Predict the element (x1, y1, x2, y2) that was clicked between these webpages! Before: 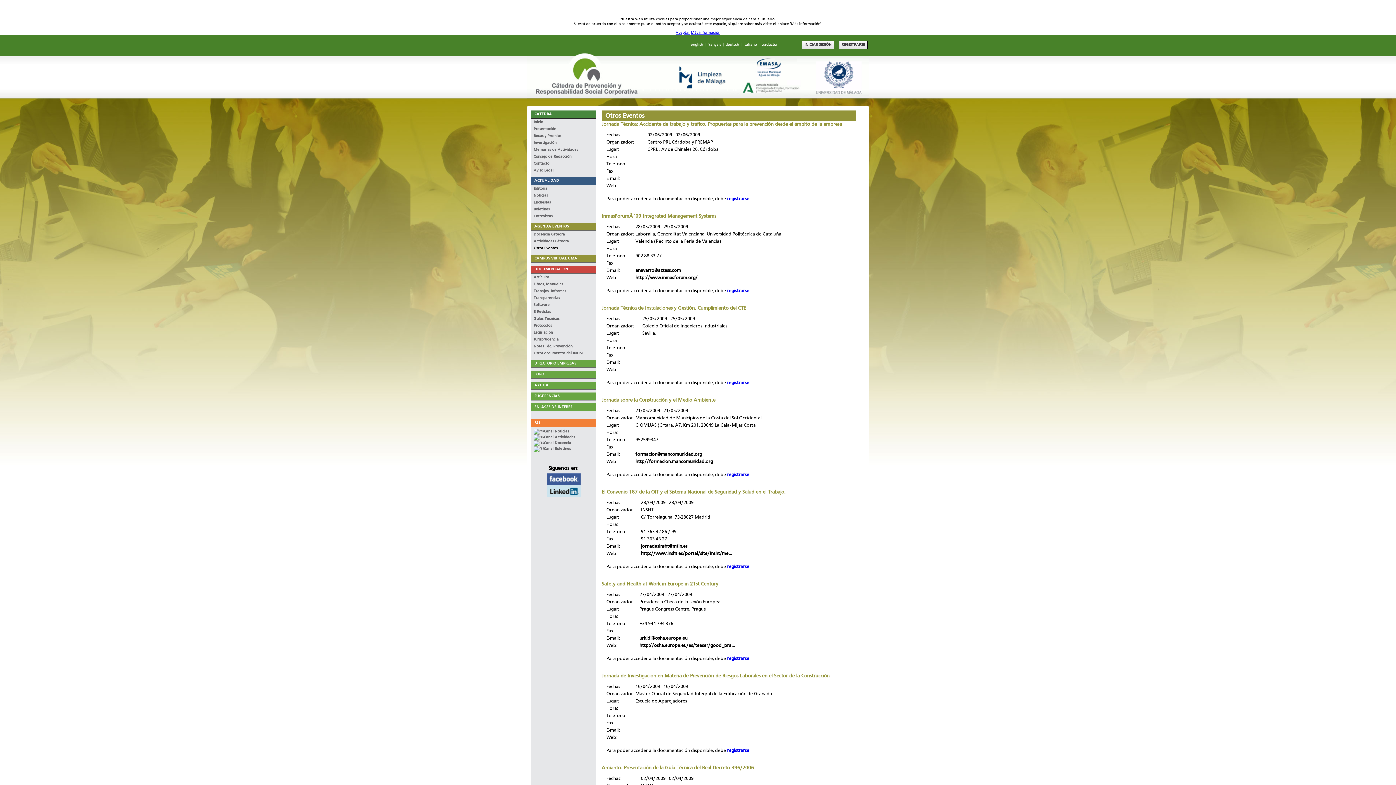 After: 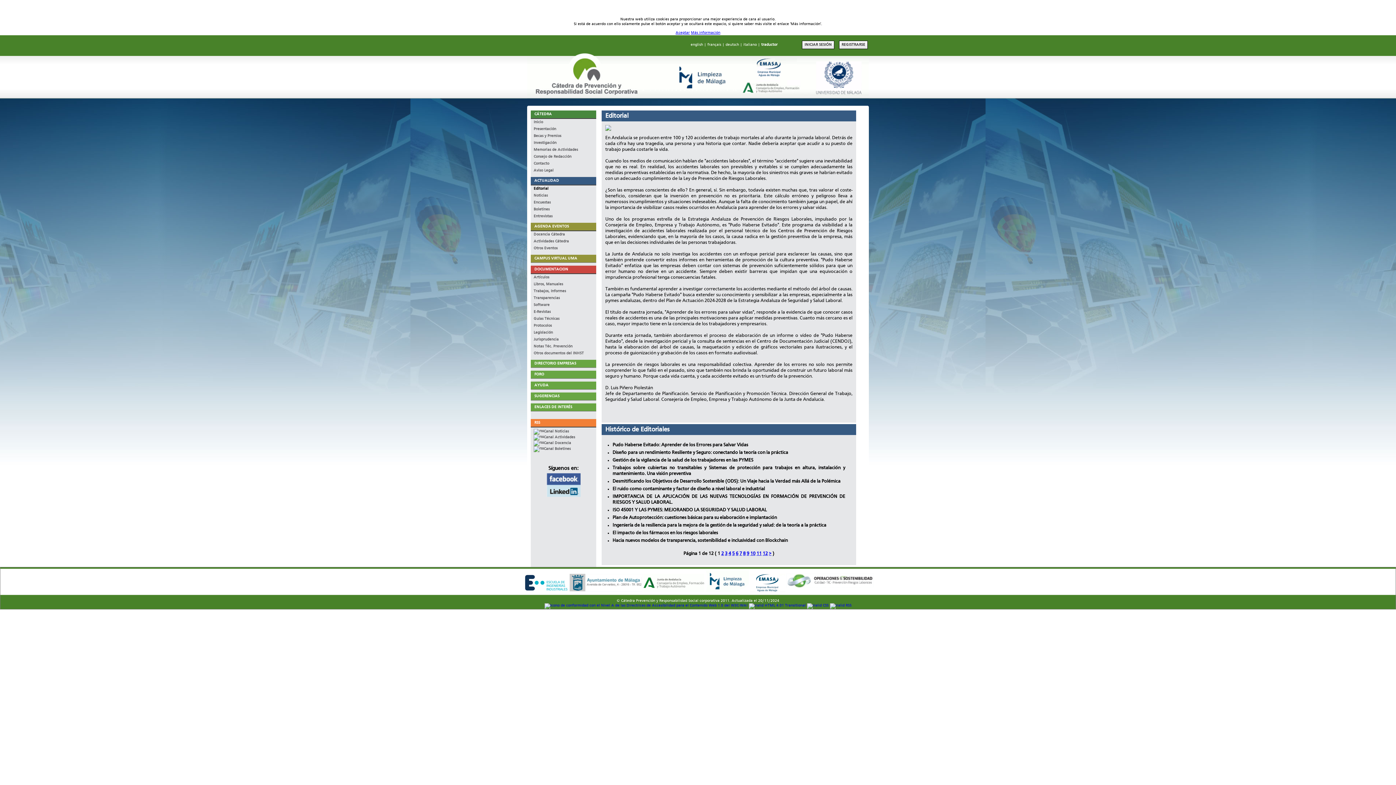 Action: label: Editorial bbox: (530, 186, 596, 191)